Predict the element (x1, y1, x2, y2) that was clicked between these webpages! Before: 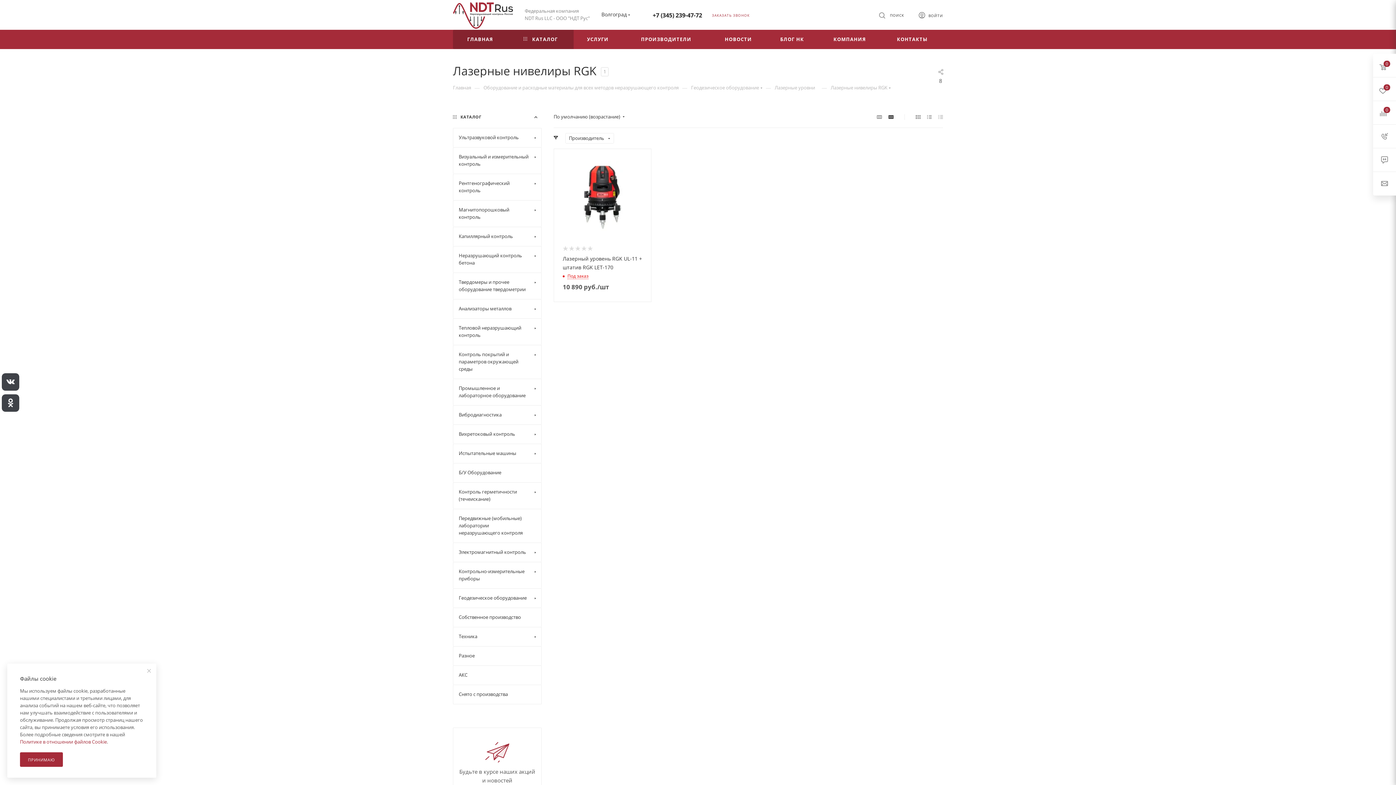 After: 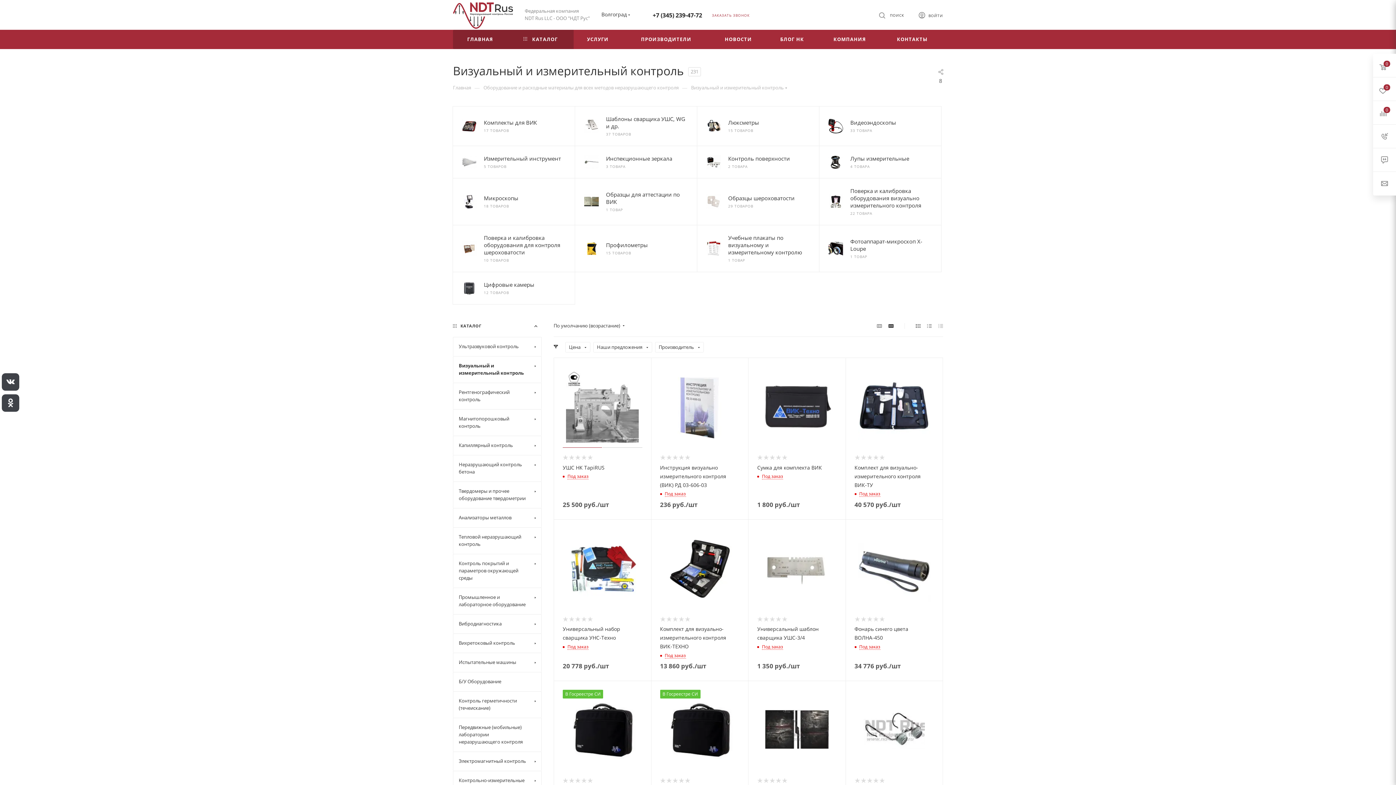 Action: label: Визуальный и измерительный контроль bbox: (453, 147, 541, 173)